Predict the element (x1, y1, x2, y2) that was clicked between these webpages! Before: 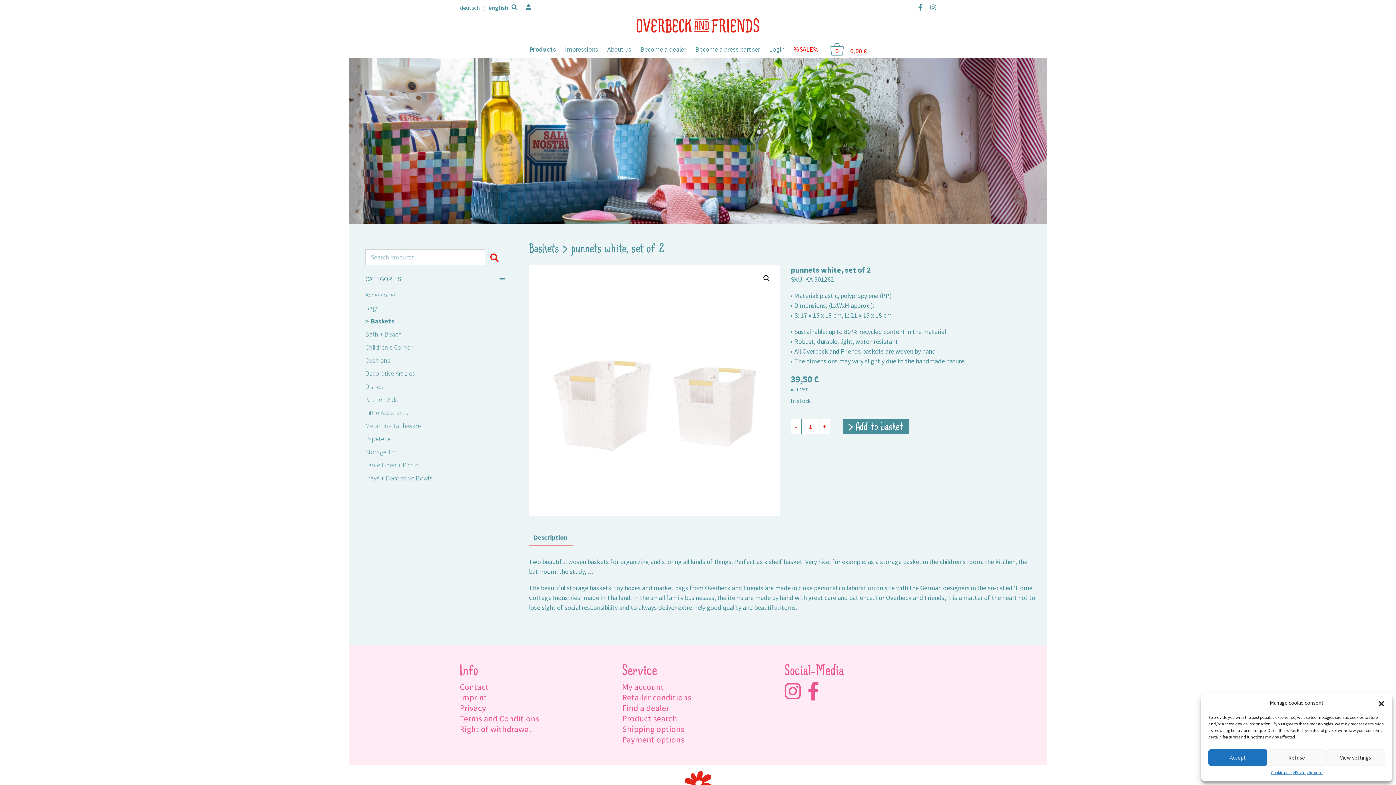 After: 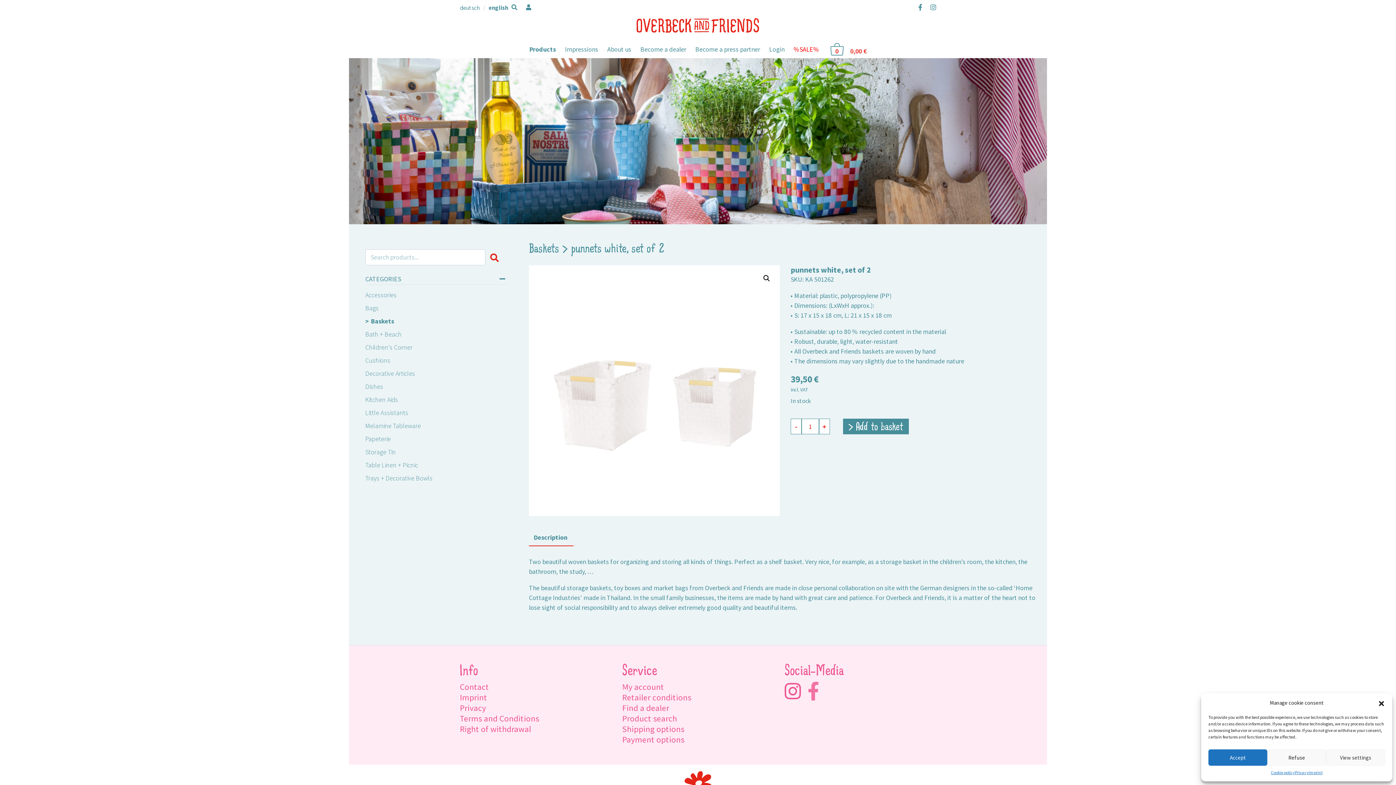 Action: bbox: (807, 682, 819, 700)